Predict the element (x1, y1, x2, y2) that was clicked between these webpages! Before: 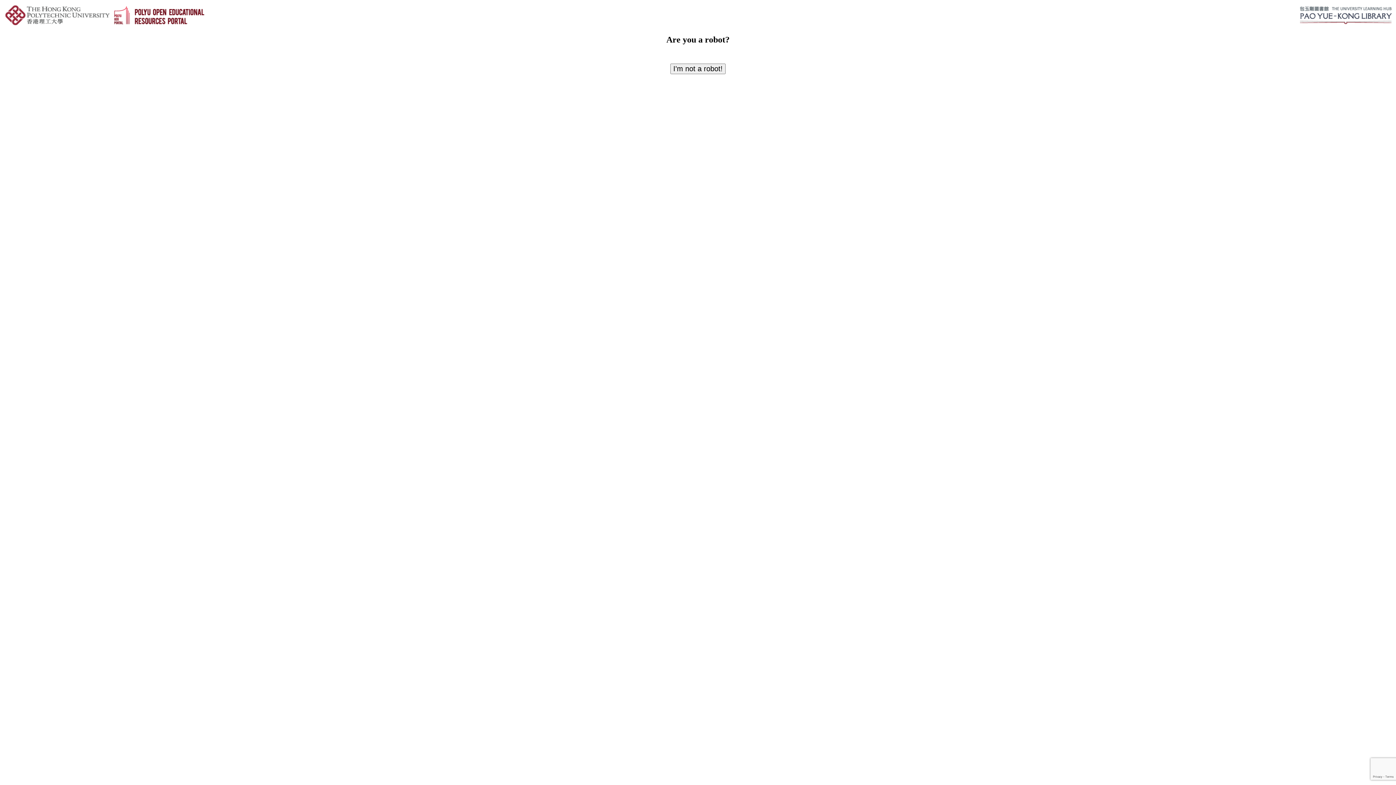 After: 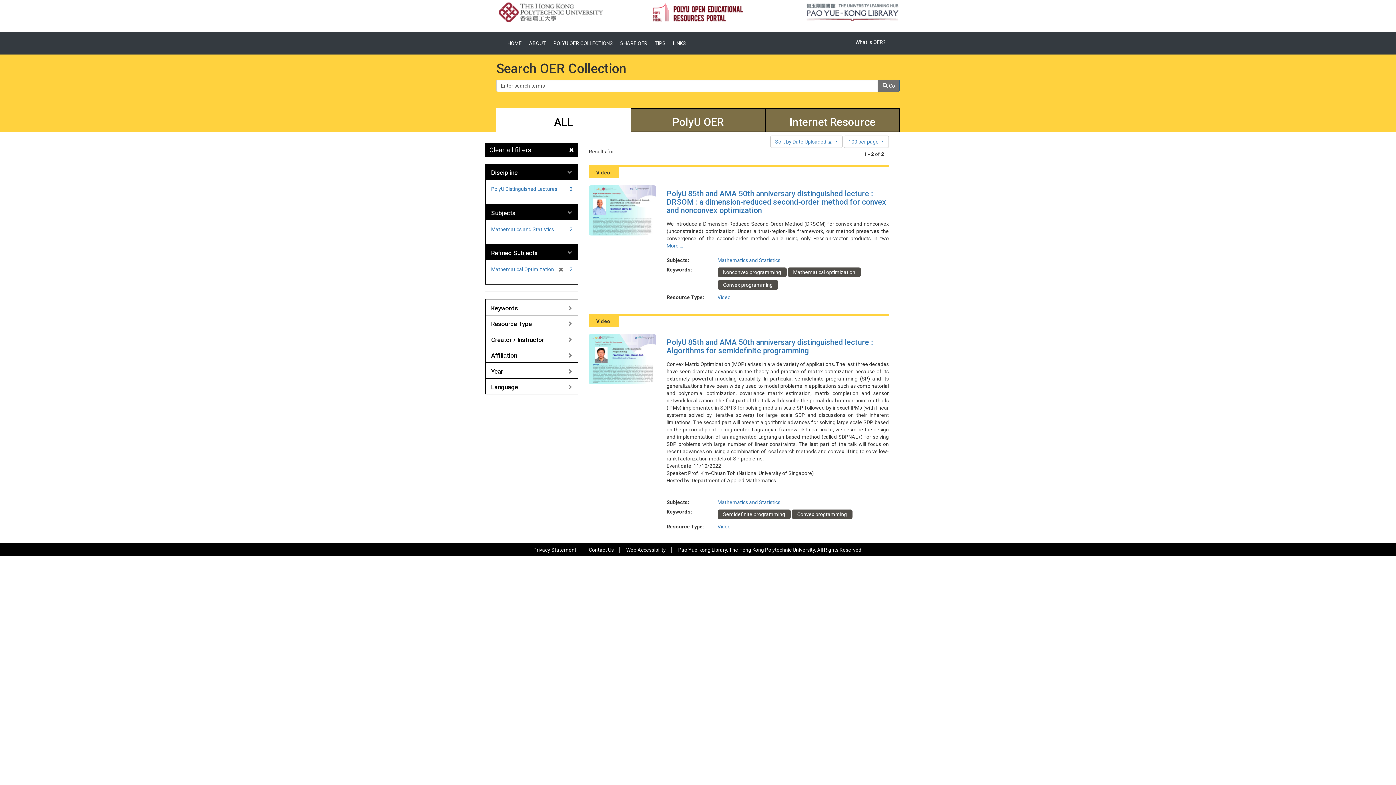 Action: bbox: (670, 63, 725, 74) label: I'm not a robot!